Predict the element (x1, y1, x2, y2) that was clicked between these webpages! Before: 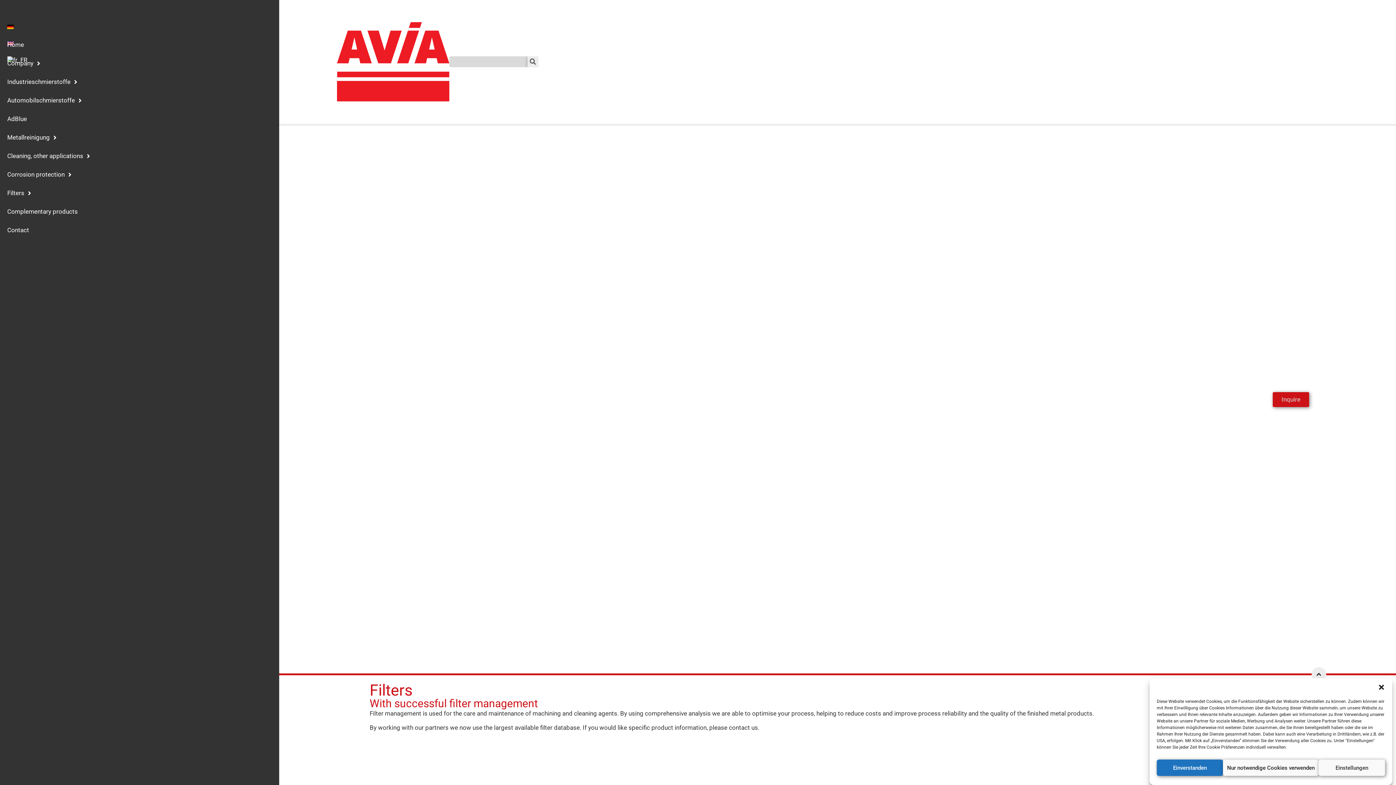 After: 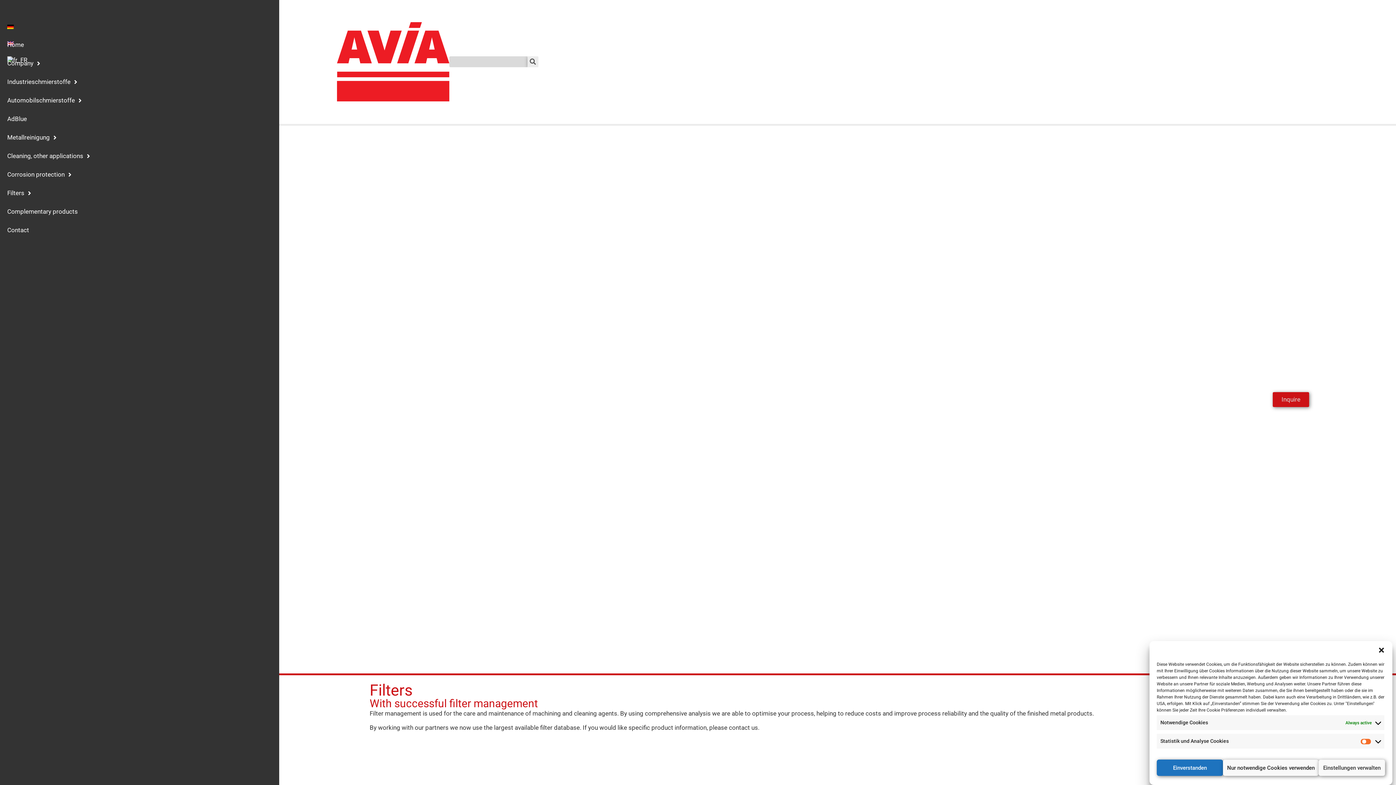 Action: bbox: (1319, 760, 1385, 776) label: Einstellungen